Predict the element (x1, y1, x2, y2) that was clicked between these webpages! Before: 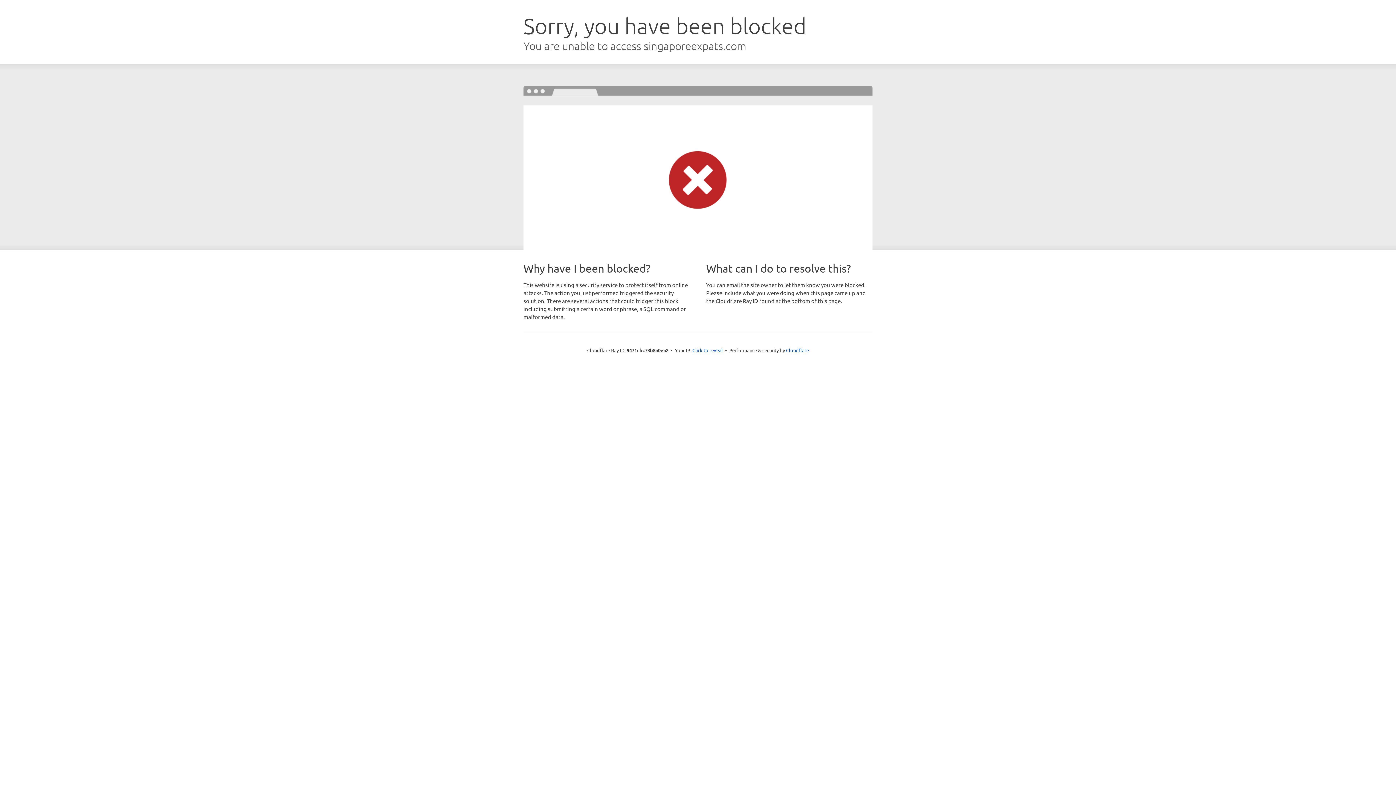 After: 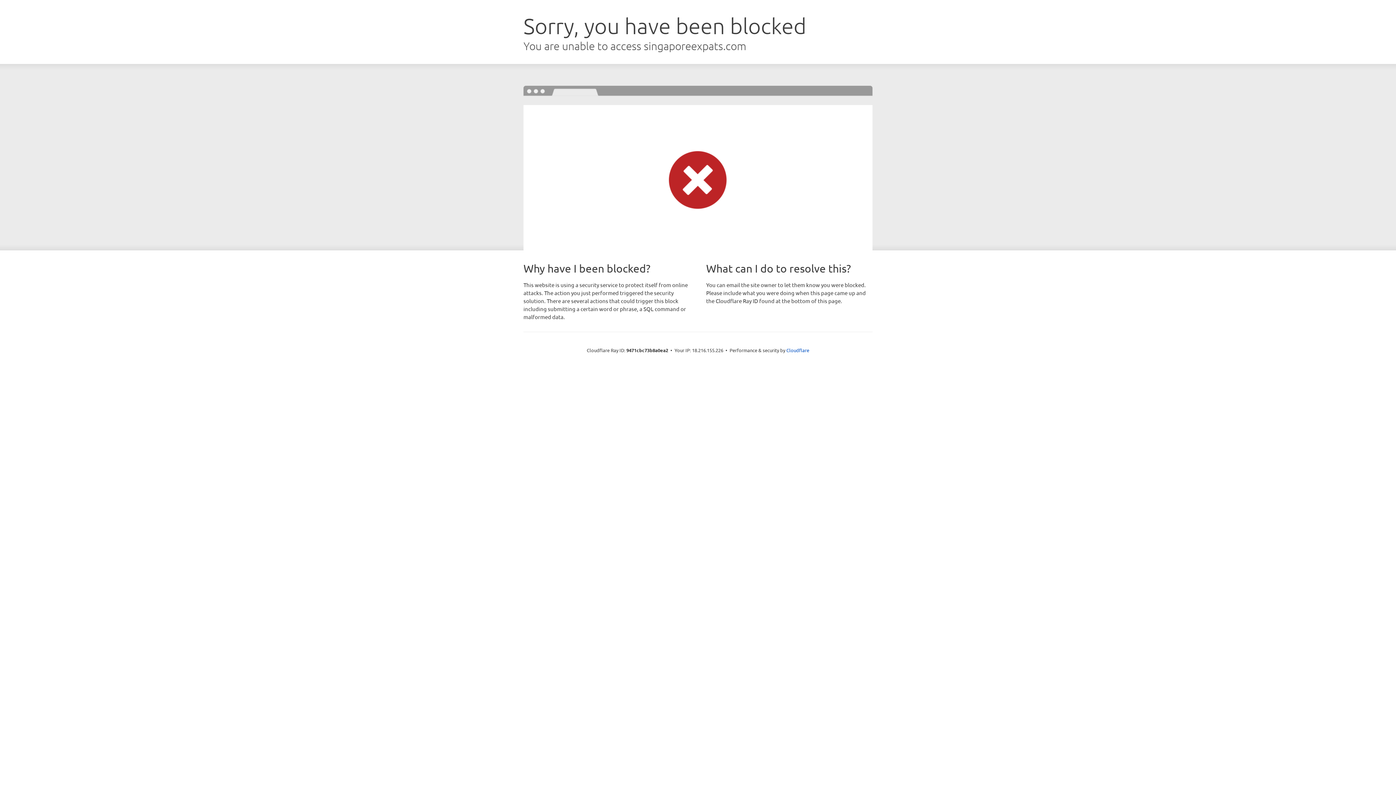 Action: bbox: (692, 346, 723, 353) label: Click to reveal